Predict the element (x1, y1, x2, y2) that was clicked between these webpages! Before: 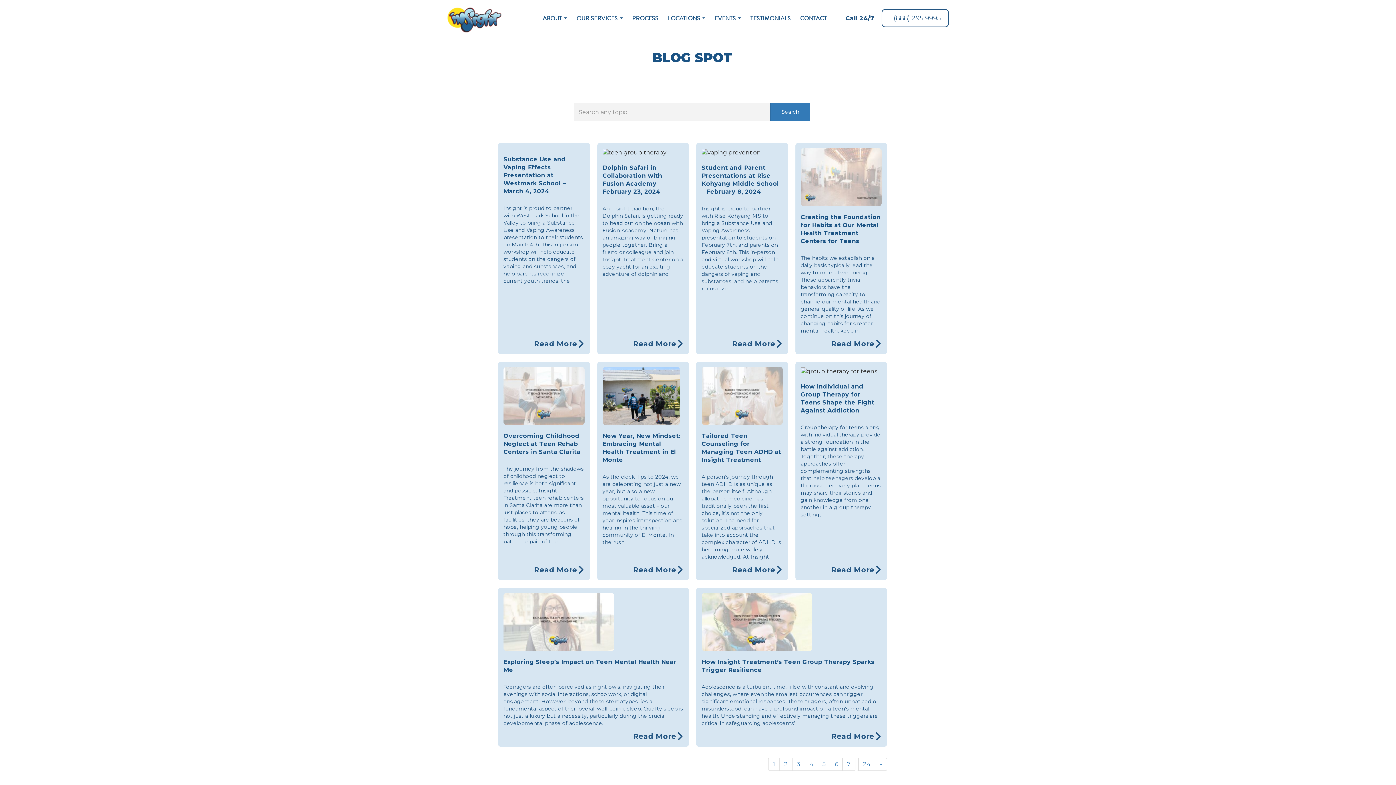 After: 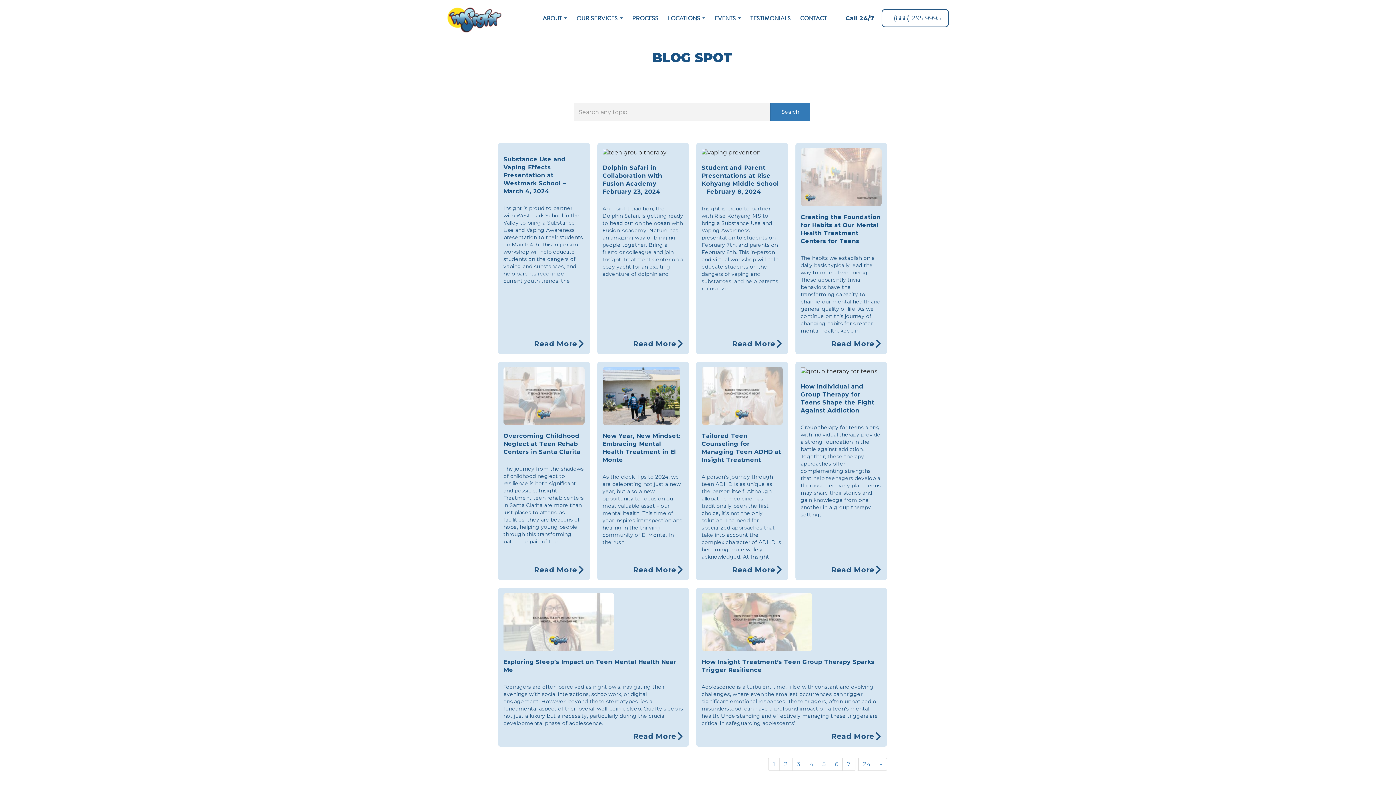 Action: label: 1 (888) 295 9995 bbox: (881, 8, 949, 27)